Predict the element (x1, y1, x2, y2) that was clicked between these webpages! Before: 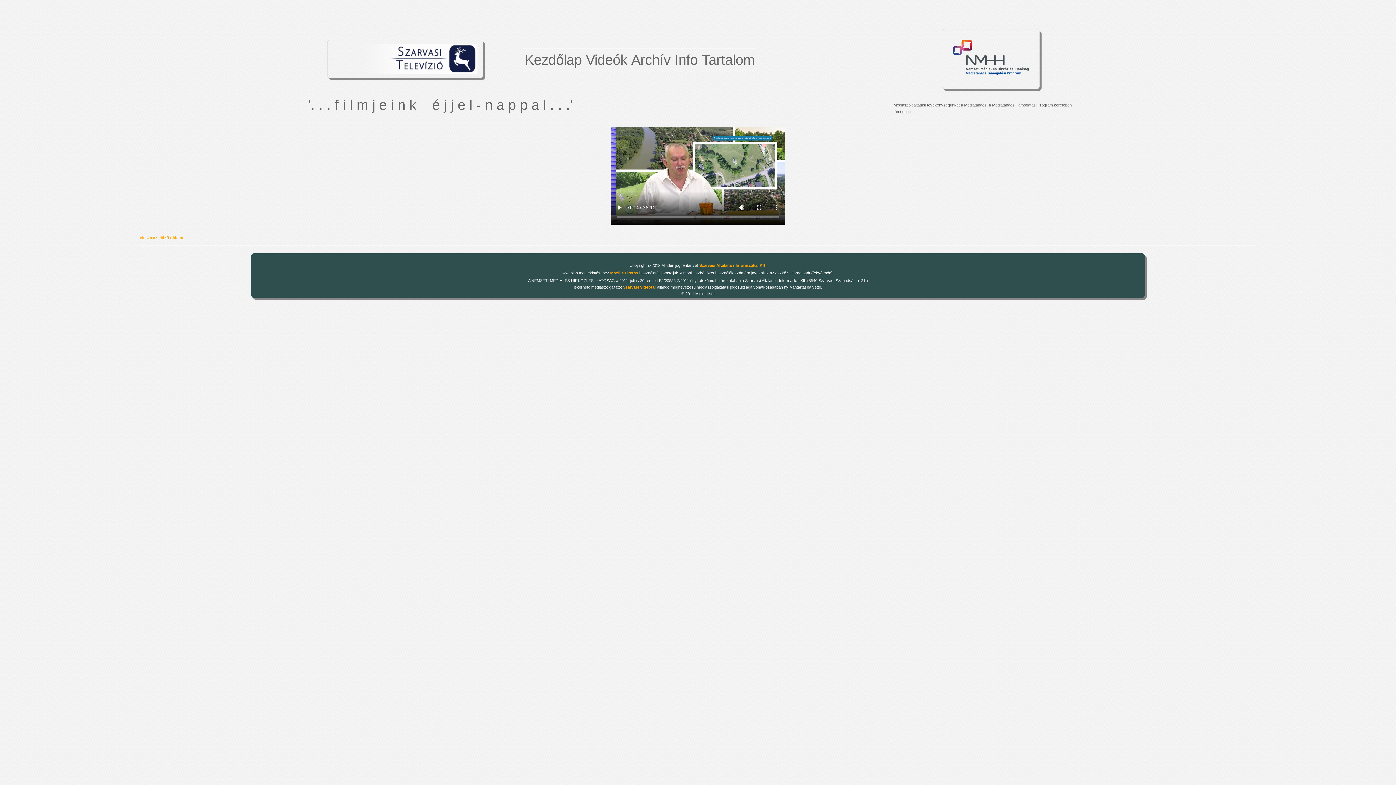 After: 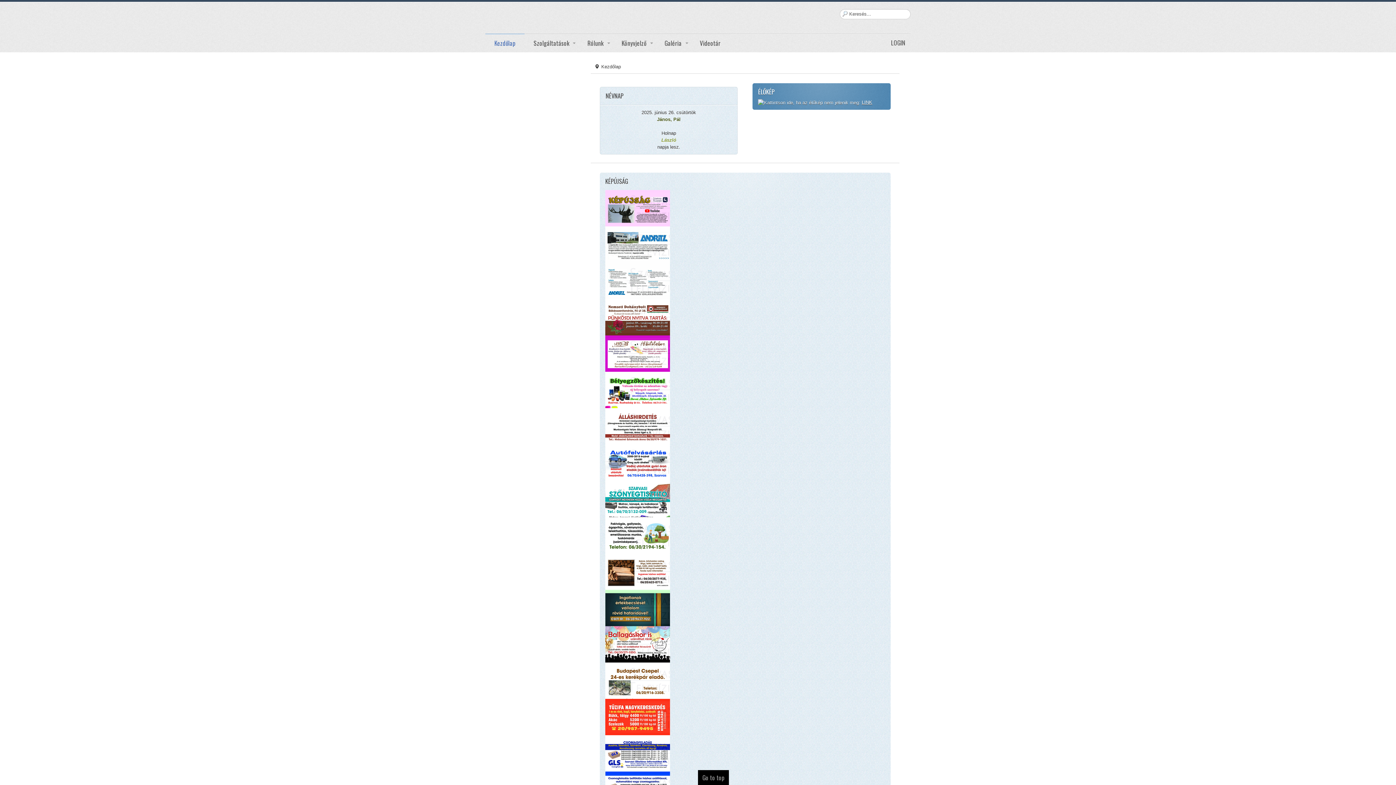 Action: label: Szarvasi Általános Informatikai Kft. bbox: (699, 263, 766, 267)